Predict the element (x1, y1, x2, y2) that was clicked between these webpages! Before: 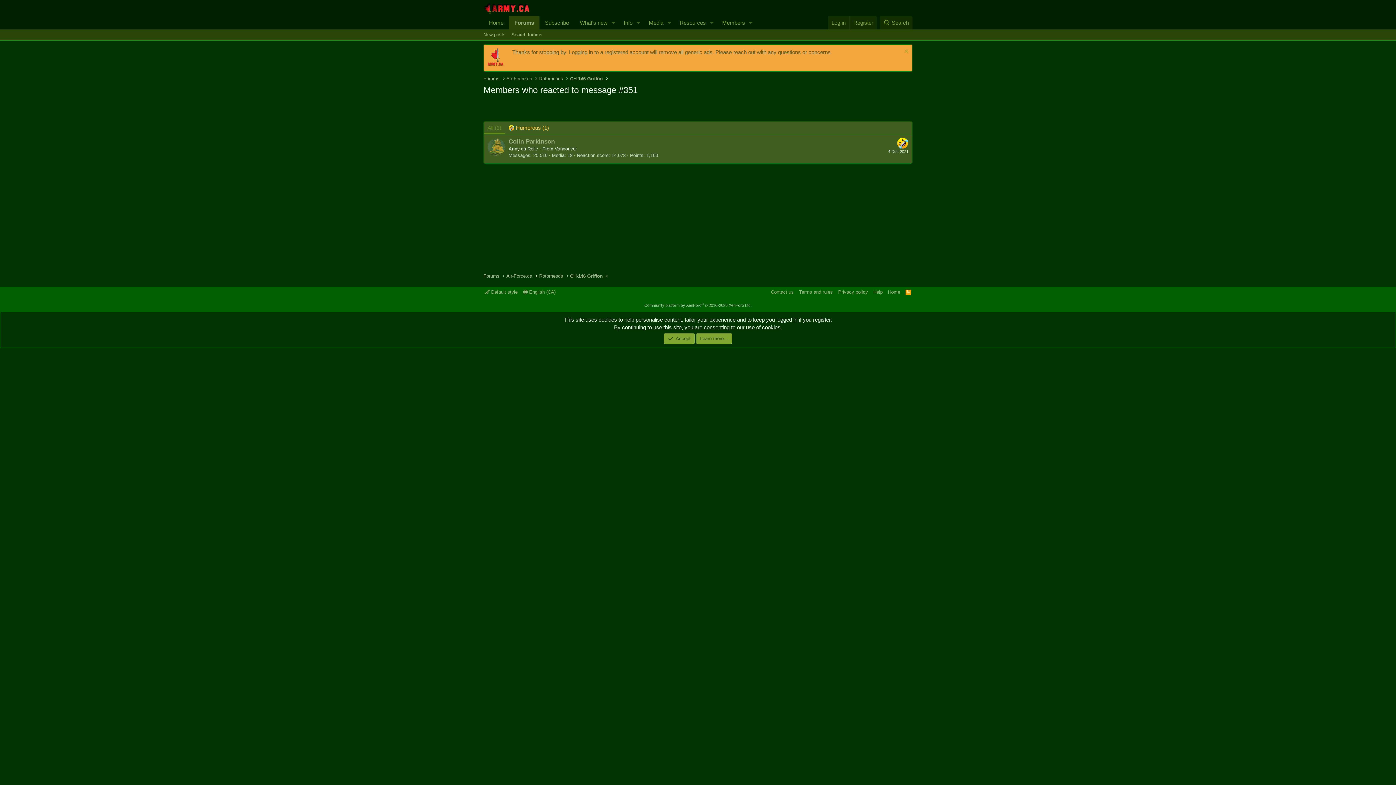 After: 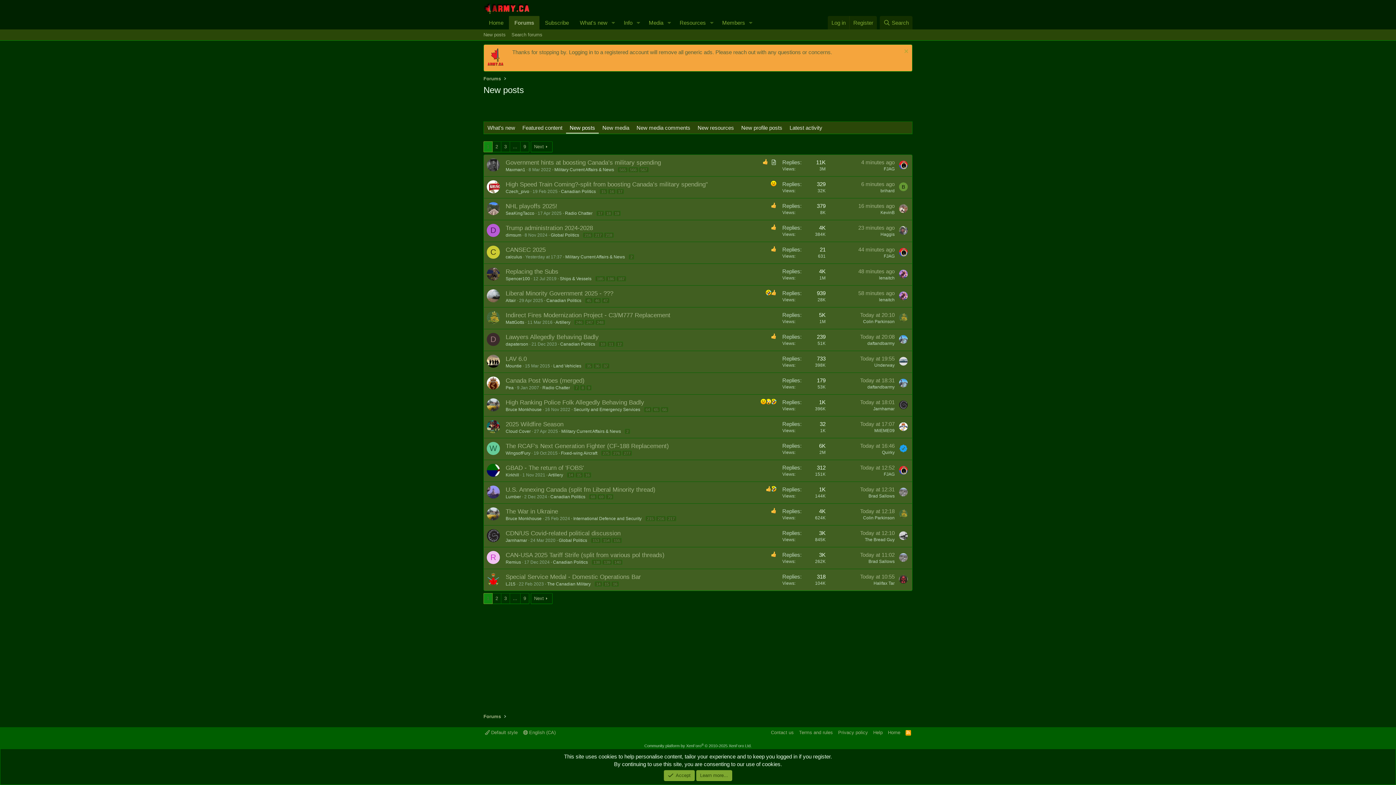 Action: bbox: (480, 29, 508, 40) label: New posts